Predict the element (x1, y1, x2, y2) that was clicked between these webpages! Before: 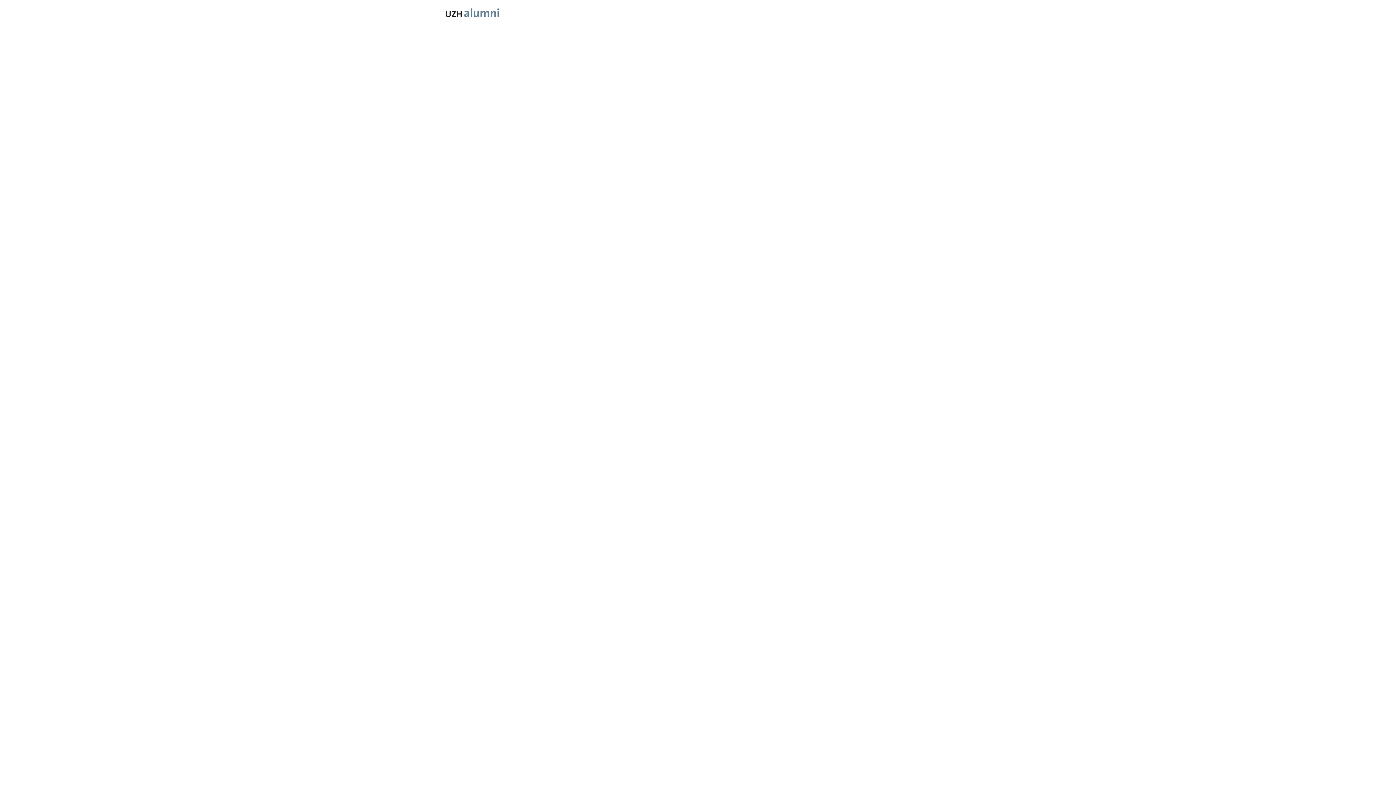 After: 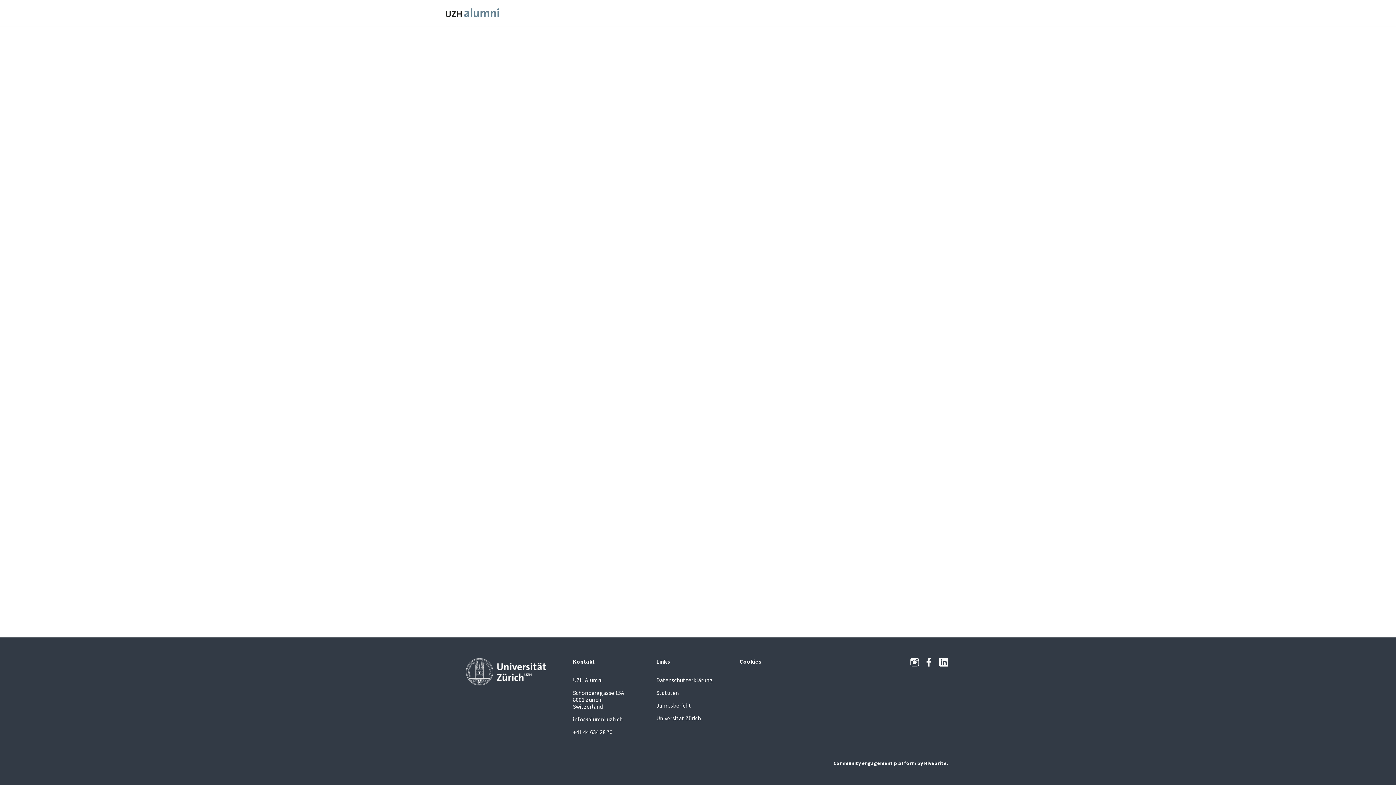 Action: bbox: (509, 0, 565, 26) label: Verbunden bleiben